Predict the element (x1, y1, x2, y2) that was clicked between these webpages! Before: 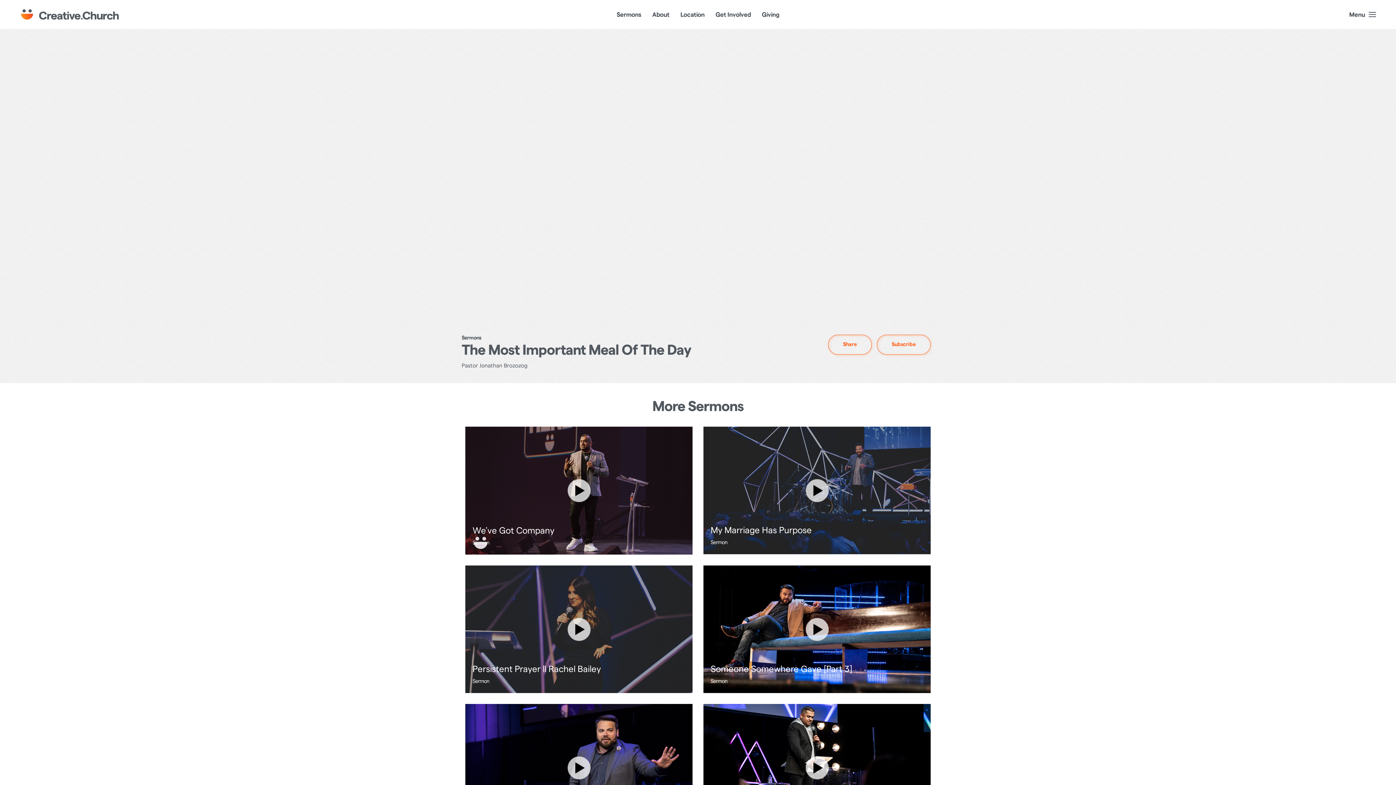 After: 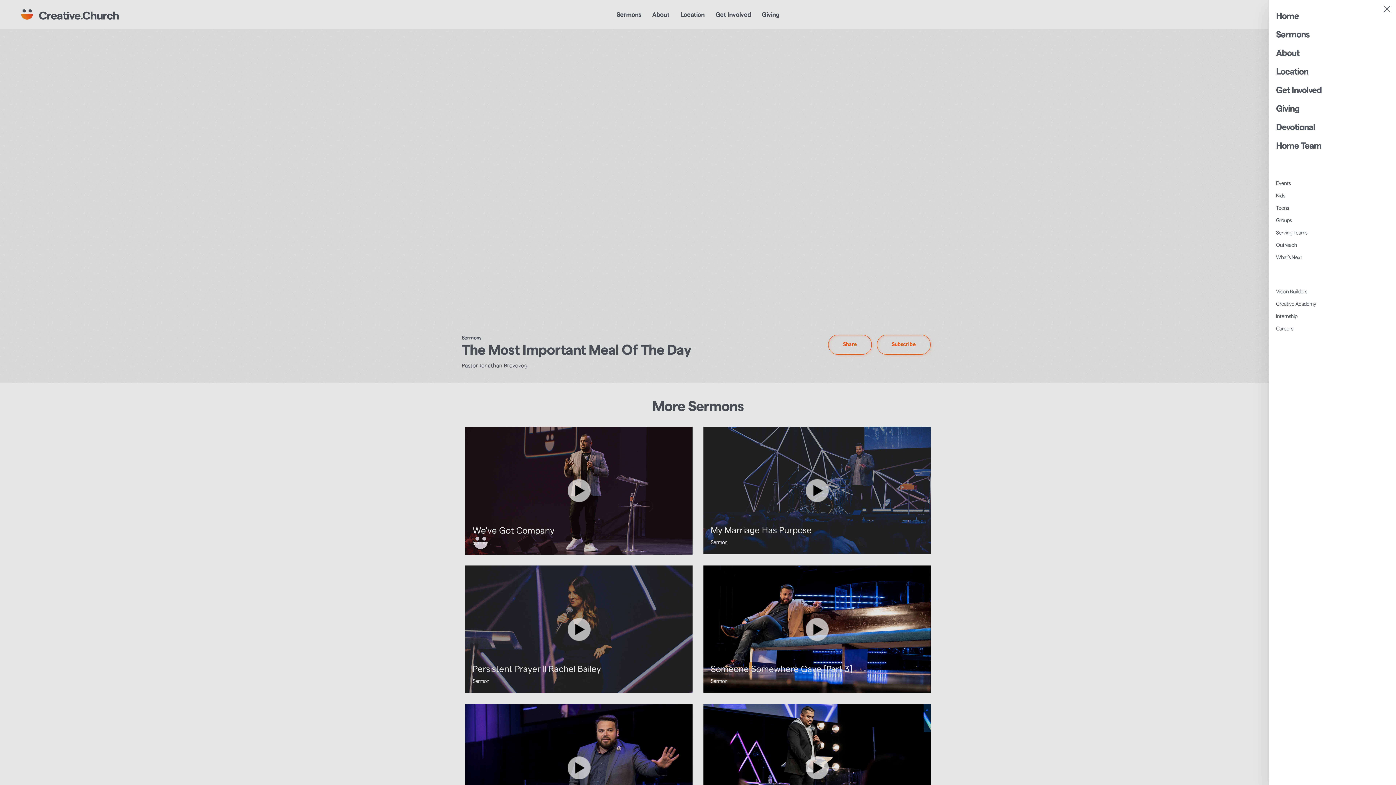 Action: bbox: (1344, 0, 1381, 29) label: Open menu